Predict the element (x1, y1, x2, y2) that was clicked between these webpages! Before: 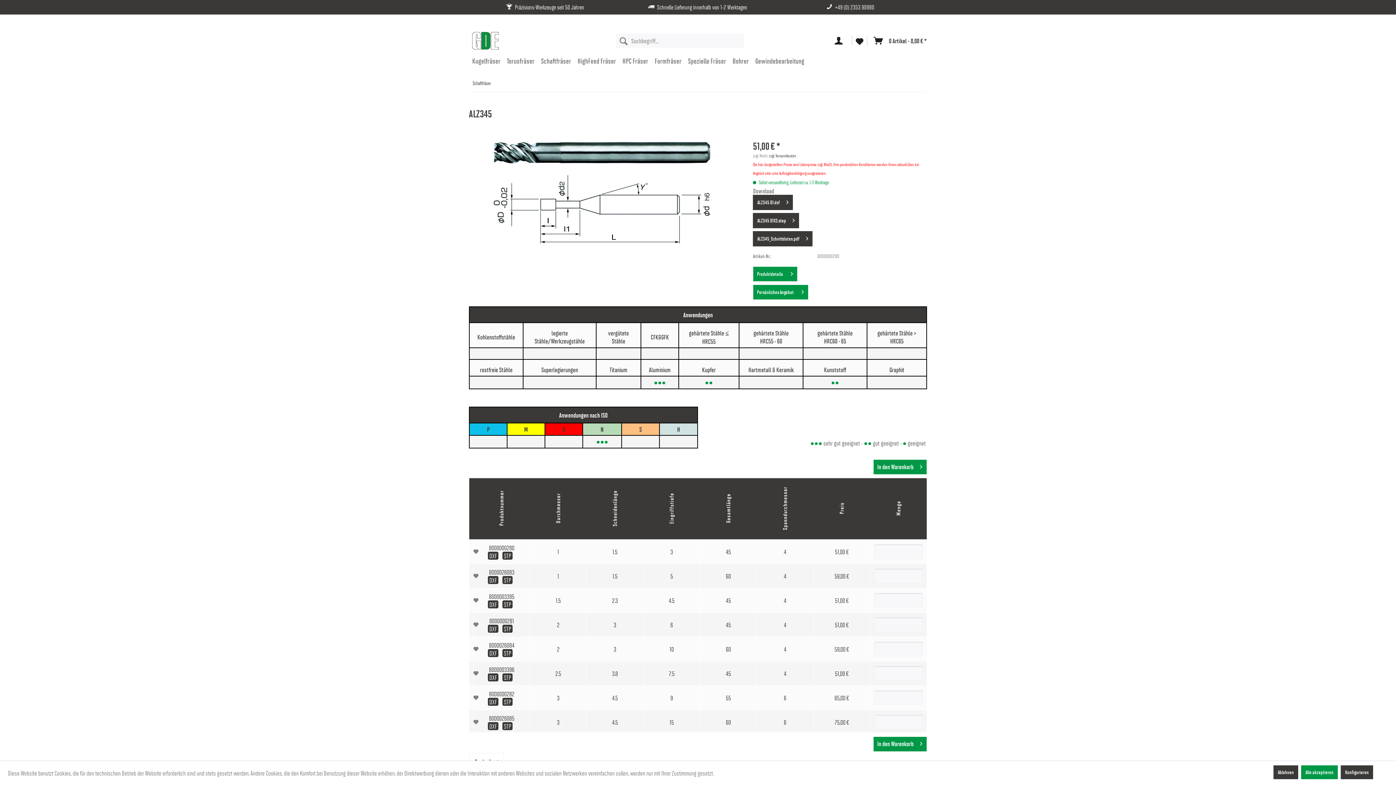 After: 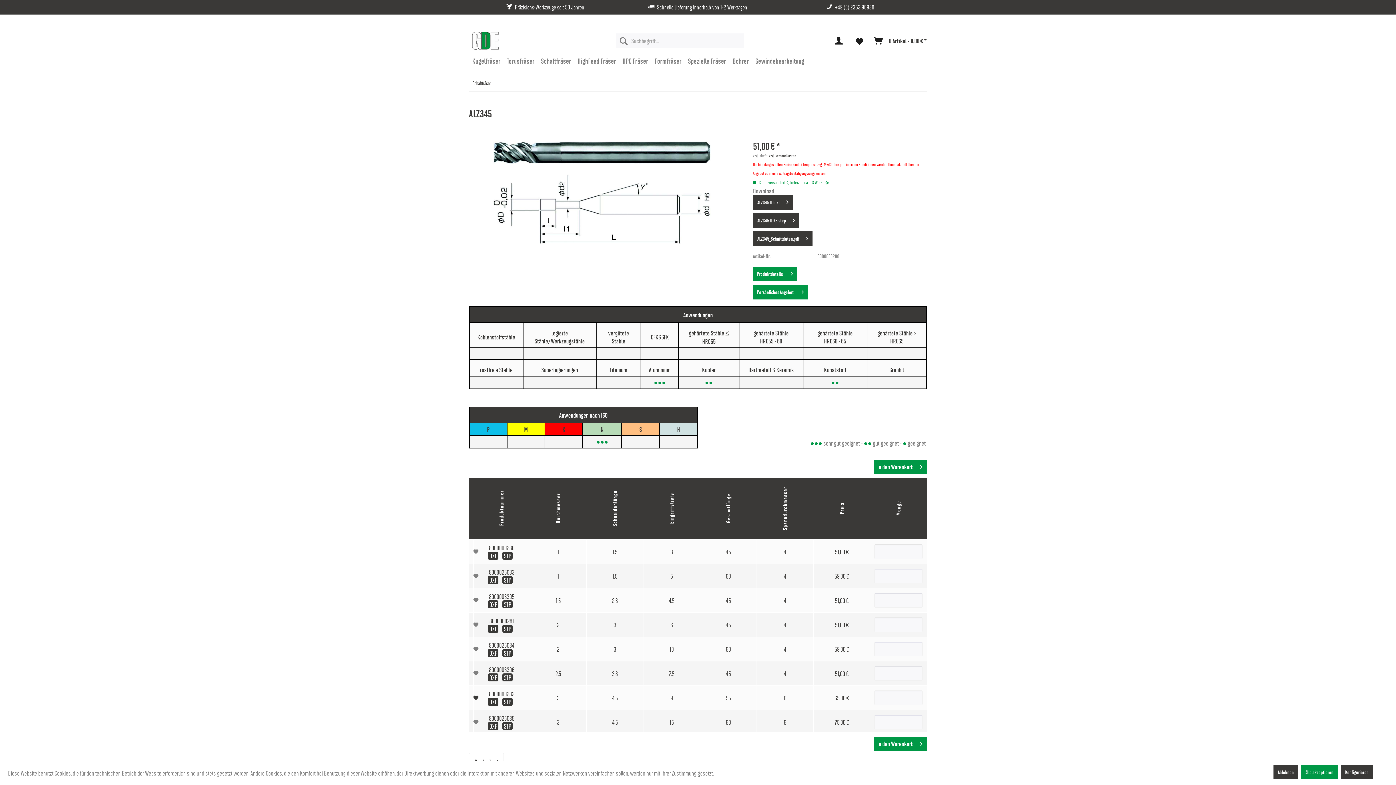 Action: bbox: (473, 694, 480, 701)